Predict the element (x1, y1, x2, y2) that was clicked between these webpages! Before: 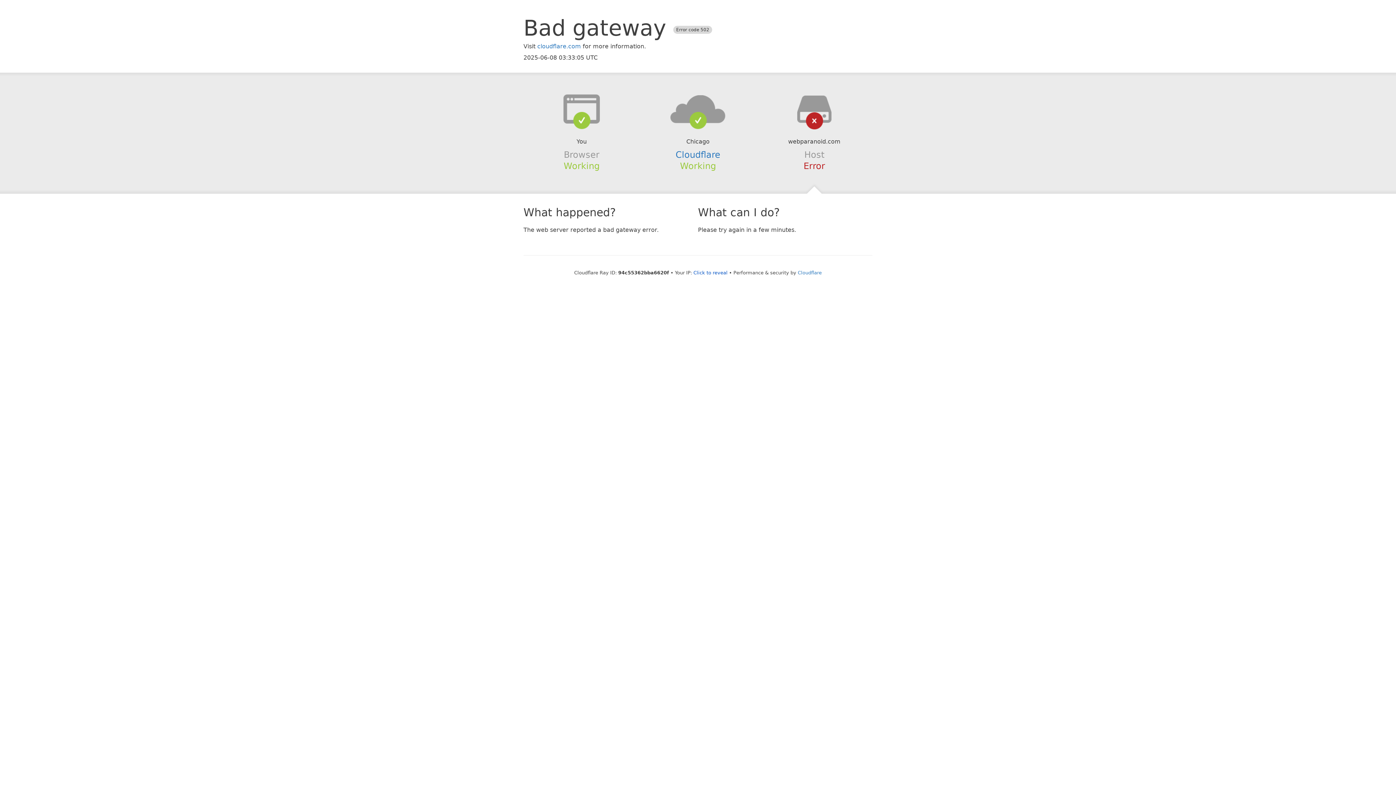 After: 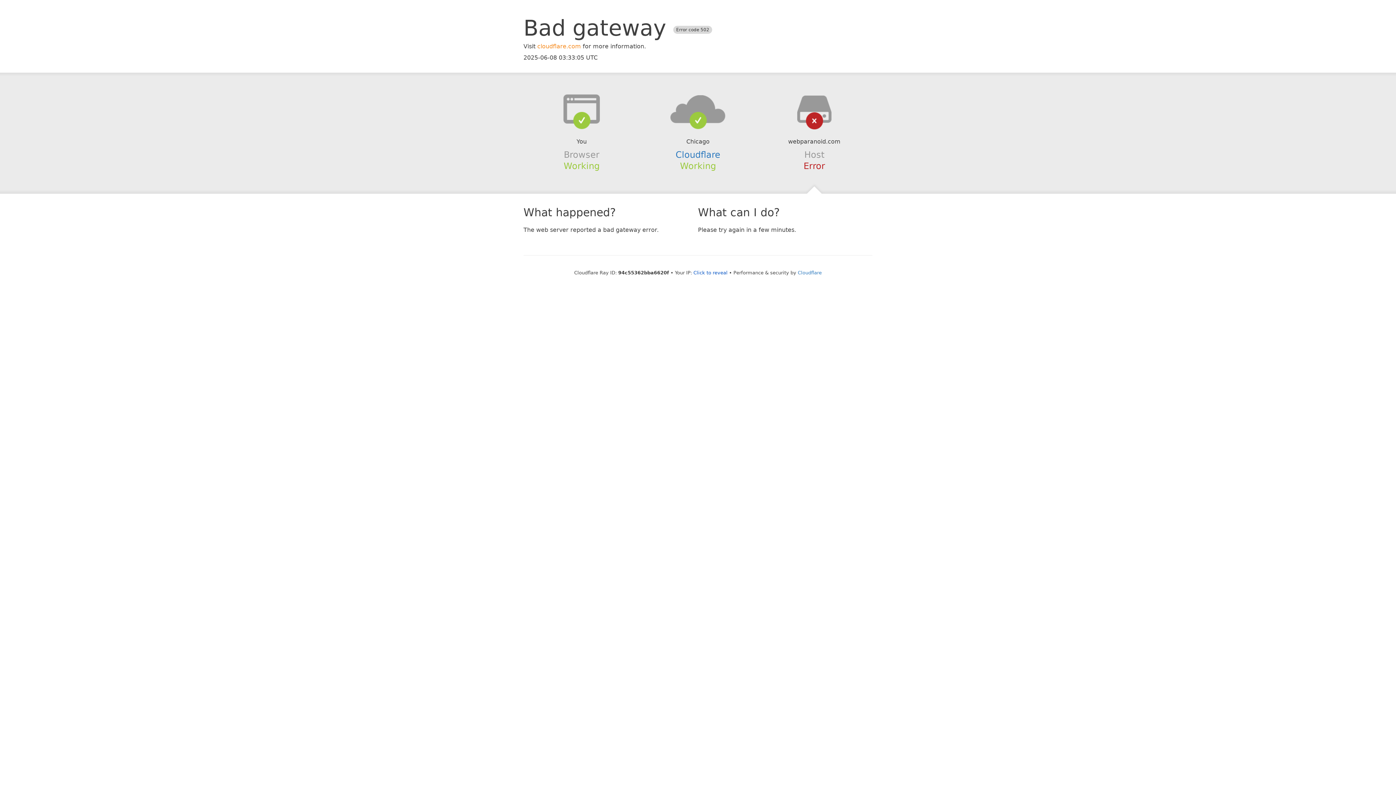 Action: label: cloudflare.com bbox: (537, 42, 581, 49)